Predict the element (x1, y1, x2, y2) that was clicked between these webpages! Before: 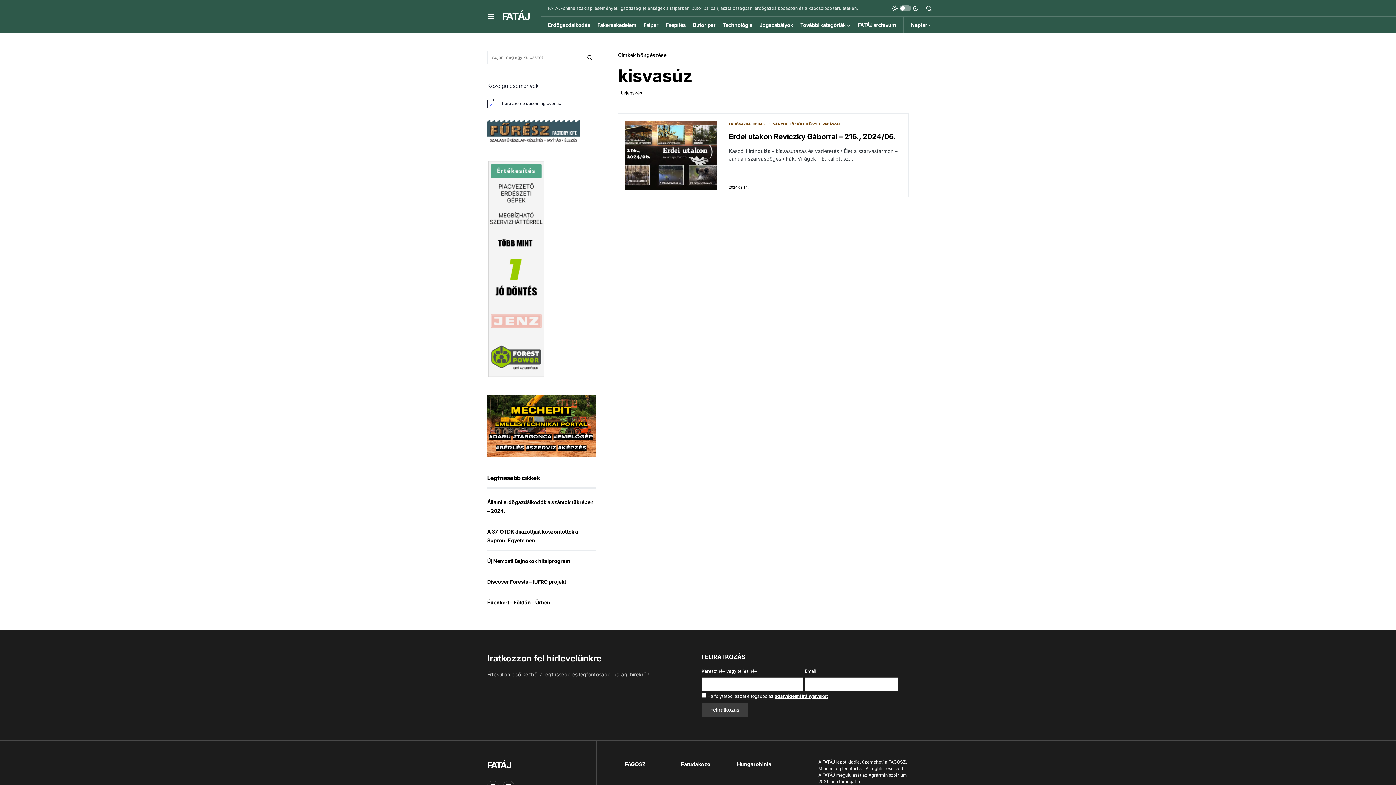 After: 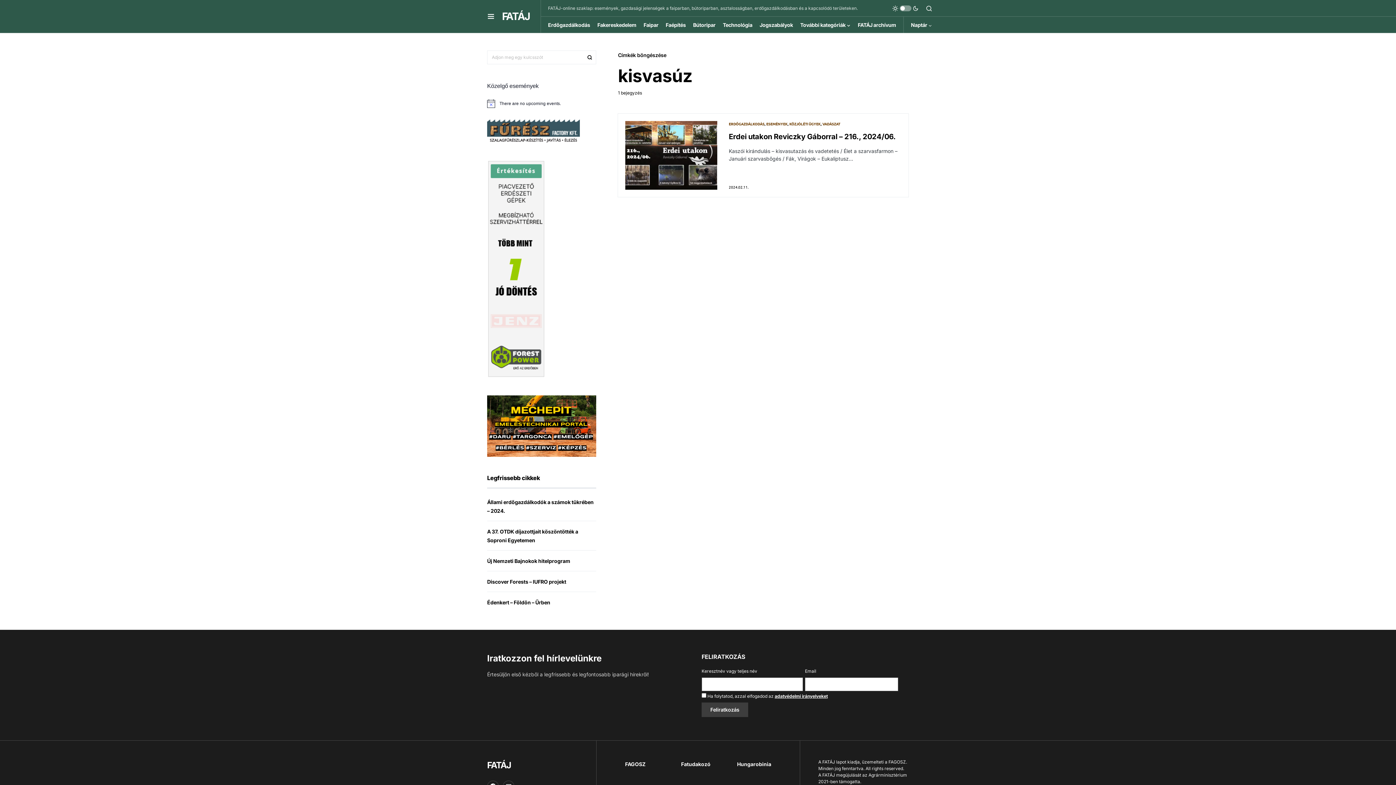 Action: bbox: (583, 50, 596, 64) label: Keresés